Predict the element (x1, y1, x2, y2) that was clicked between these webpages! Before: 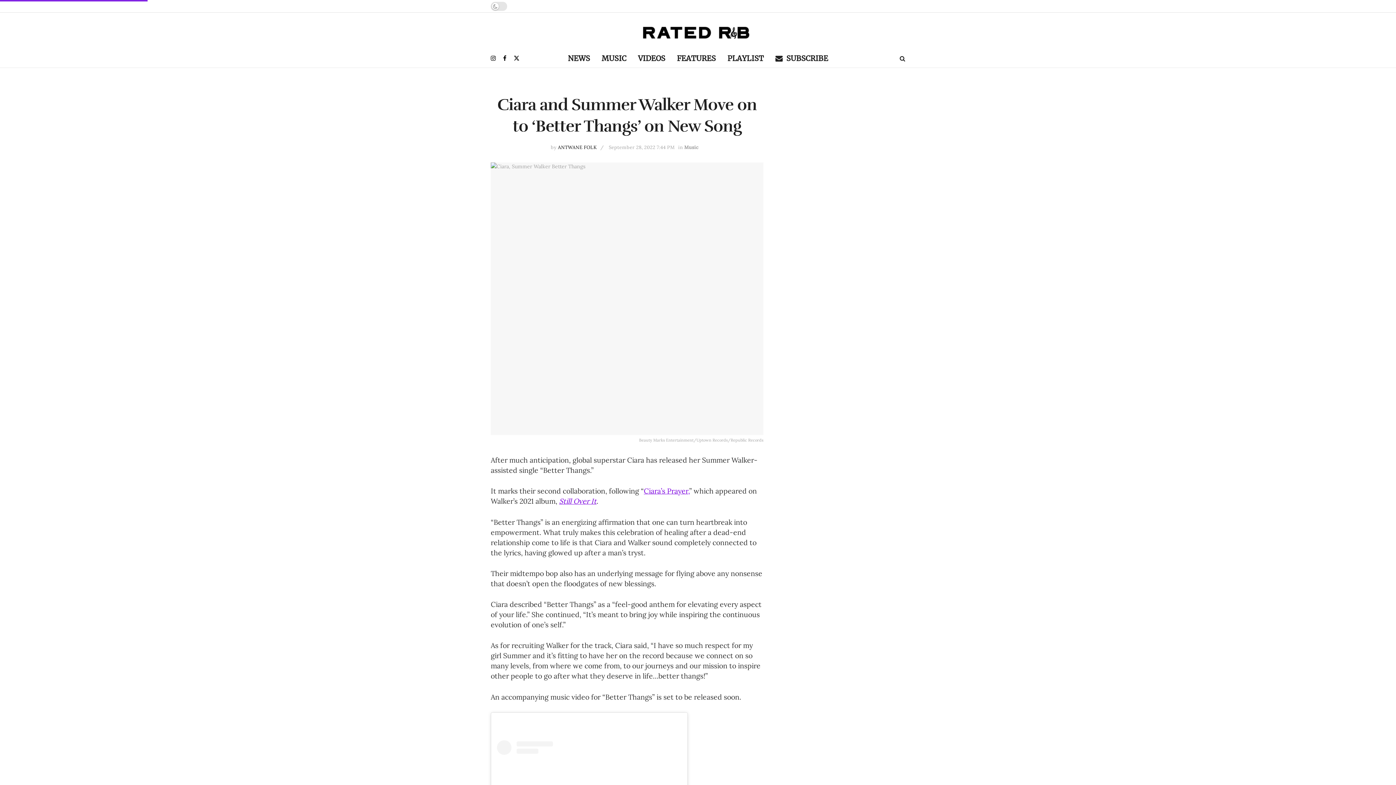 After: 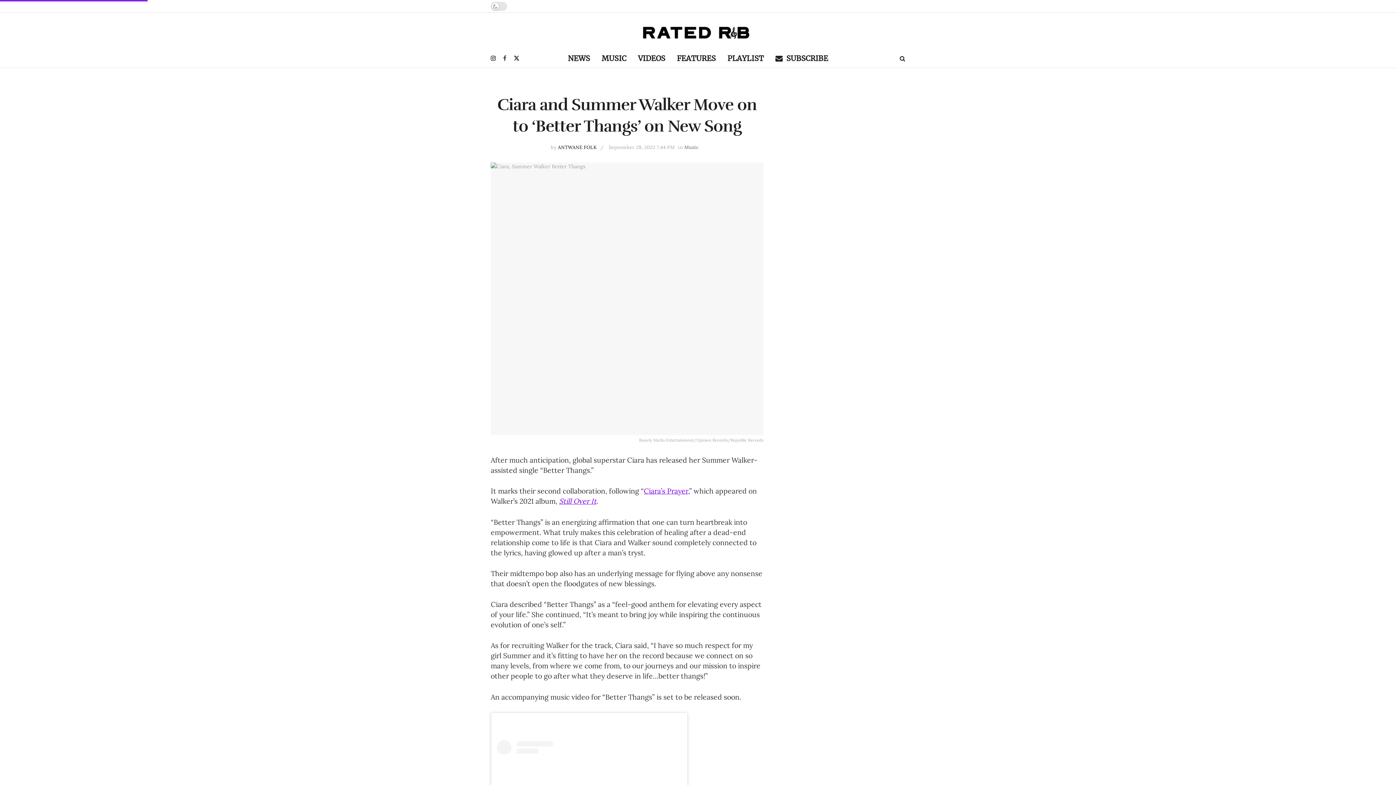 Action: label: Find us on Facebook bbox: (503, 49, 506, 67)